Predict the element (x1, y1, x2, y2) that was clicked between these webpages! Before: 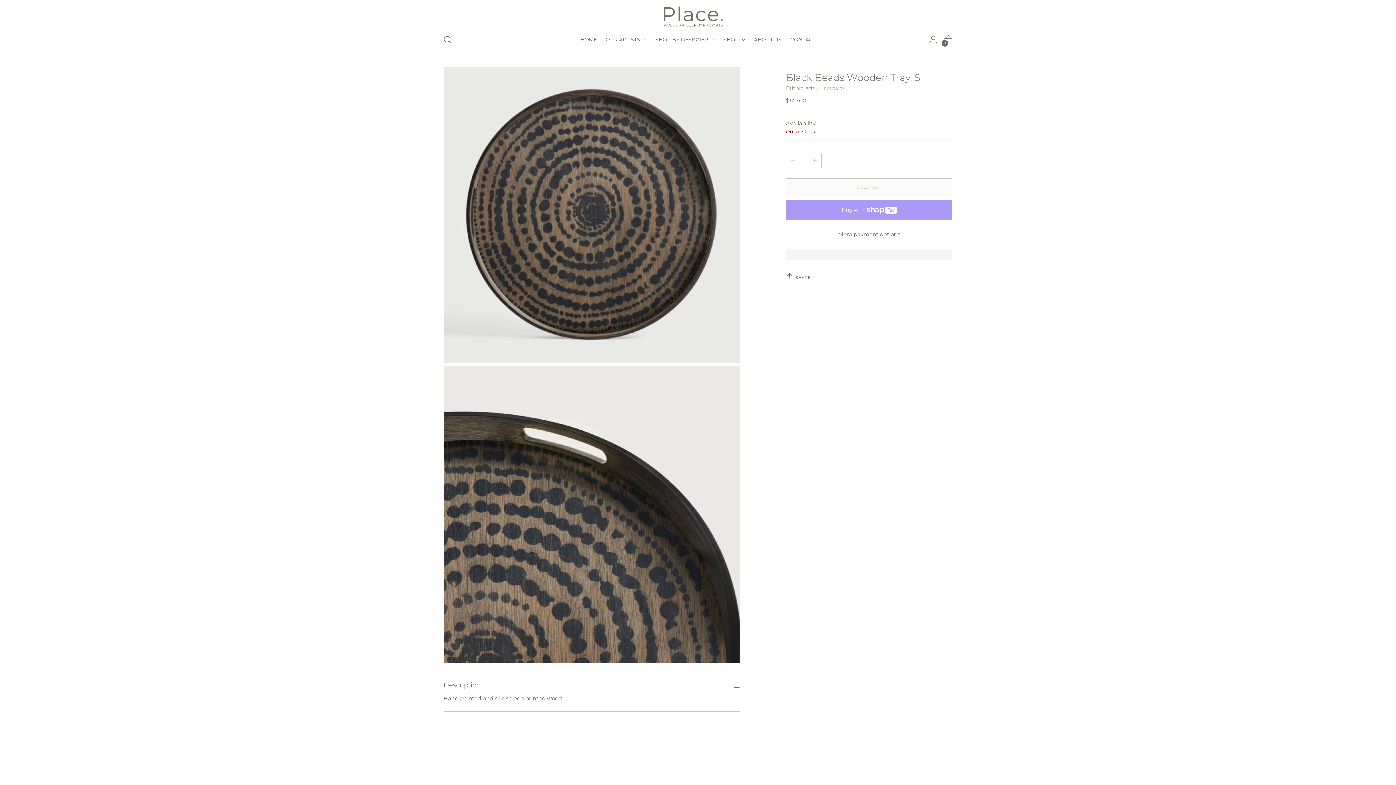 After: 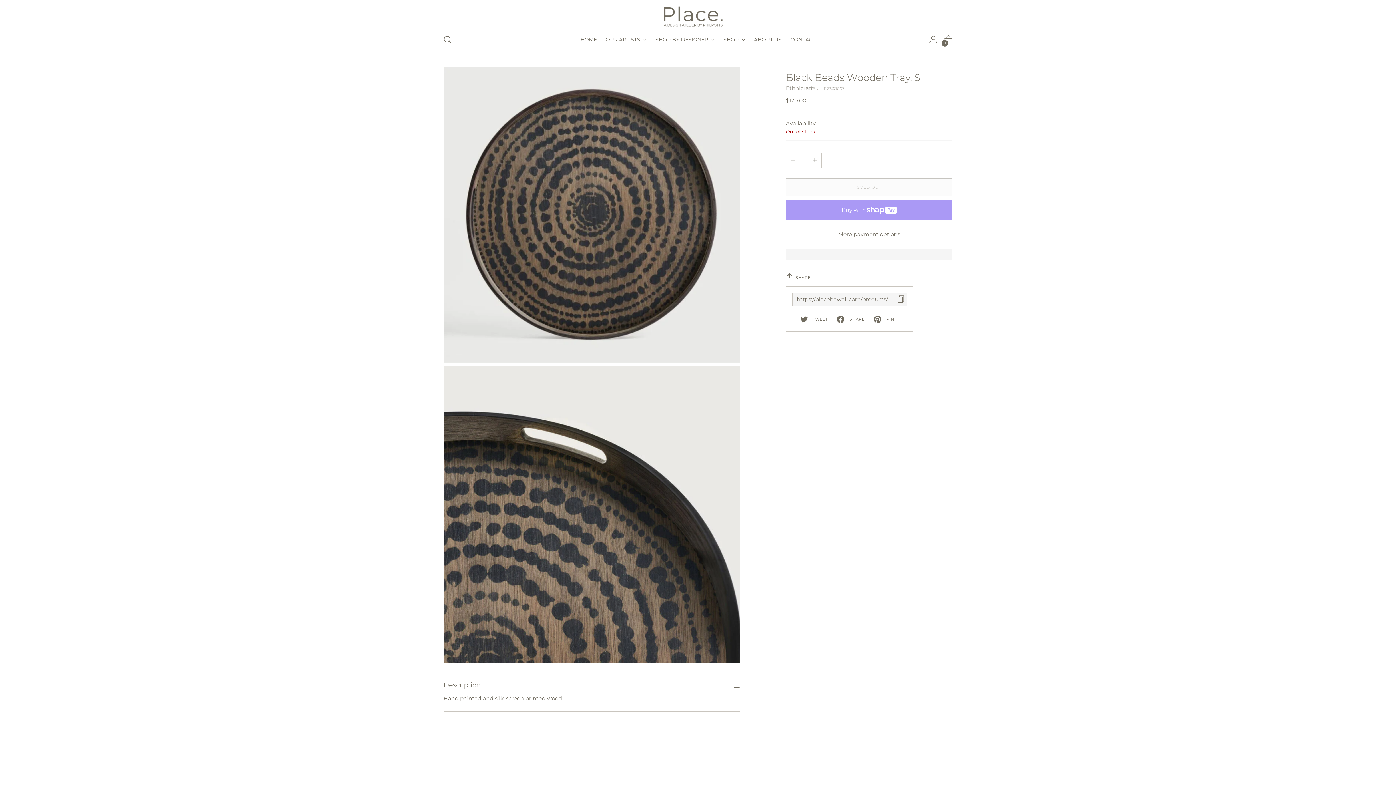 Action: bbox: (786, 270, 811, 284) label: SHARE